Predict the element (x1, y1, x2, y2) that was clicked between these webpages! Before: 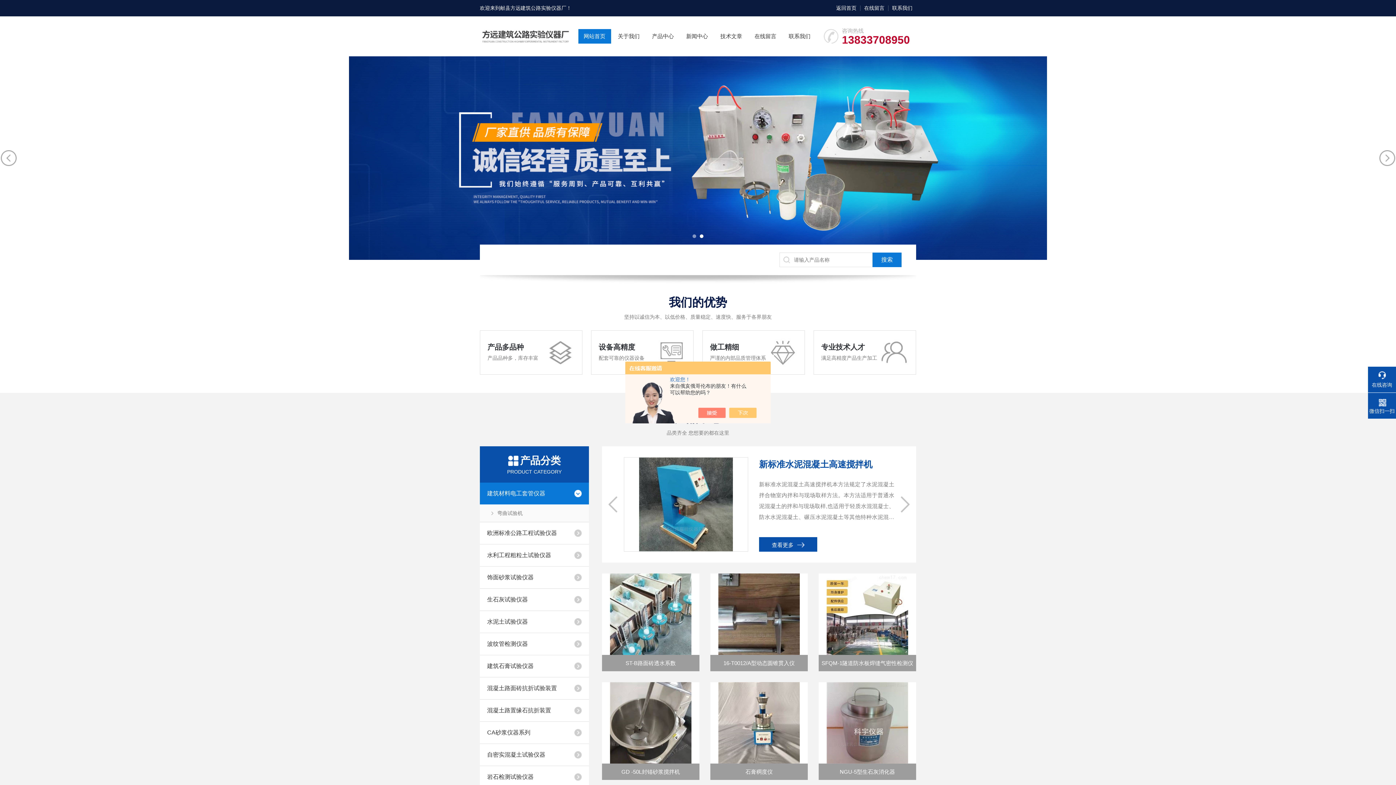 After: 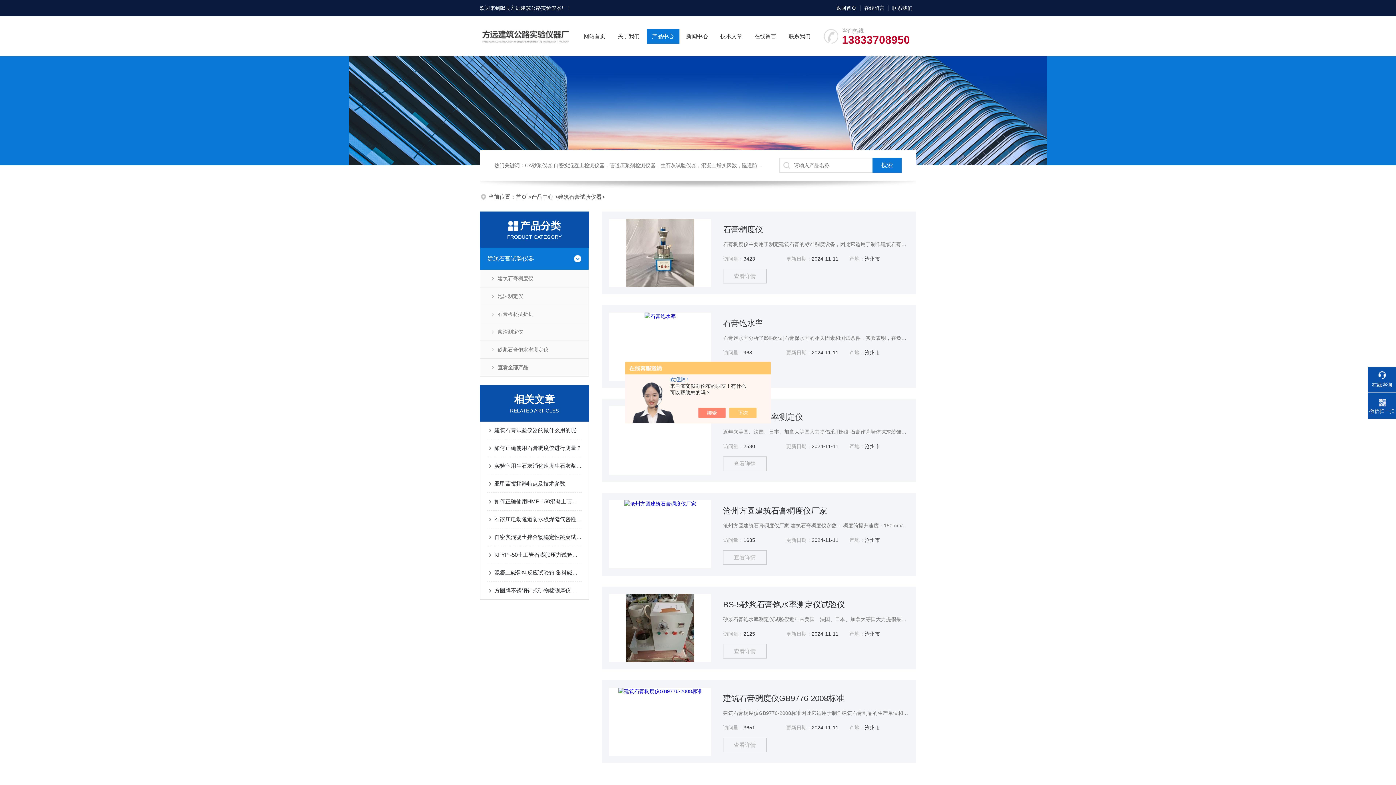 Action: bbox: (480, 655, 567, 677) label: 建筑石膏试验仪器